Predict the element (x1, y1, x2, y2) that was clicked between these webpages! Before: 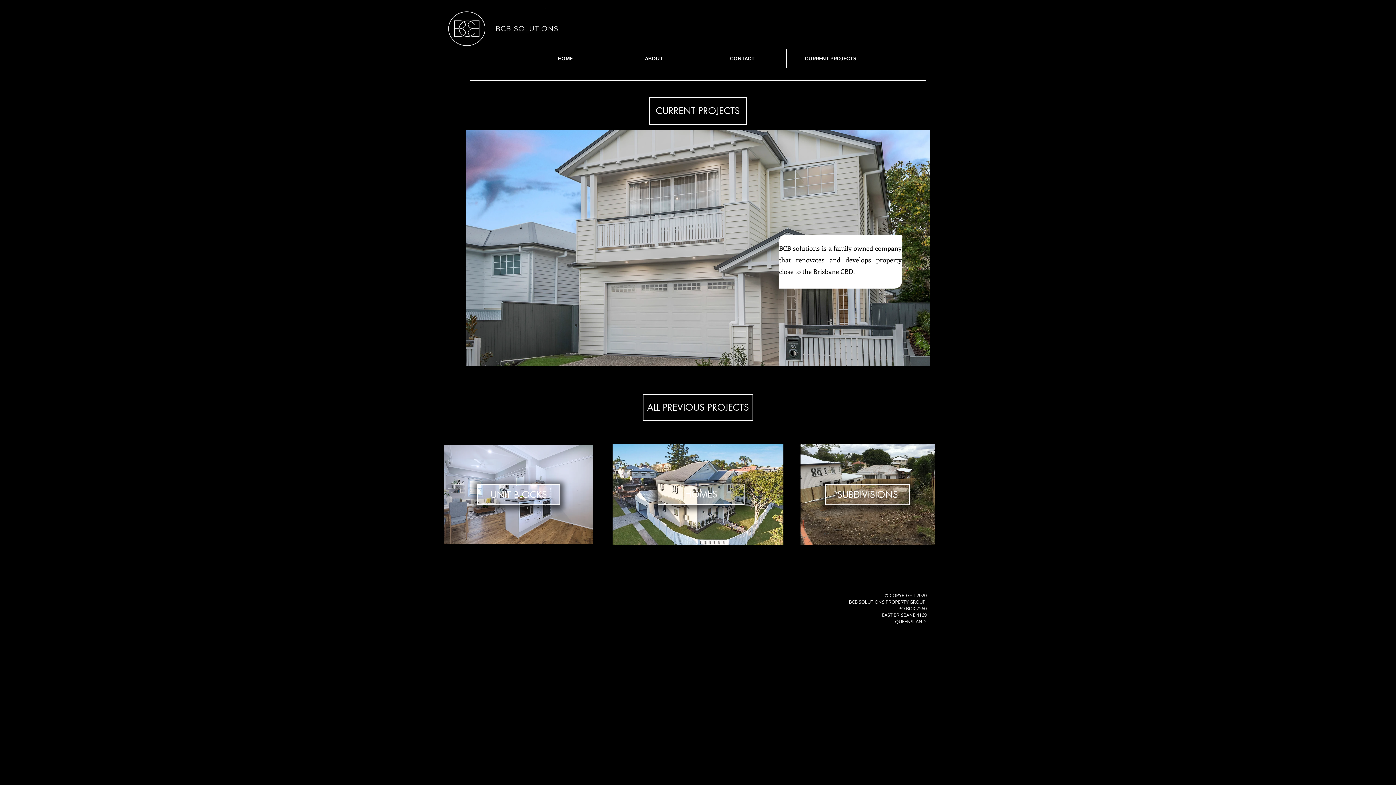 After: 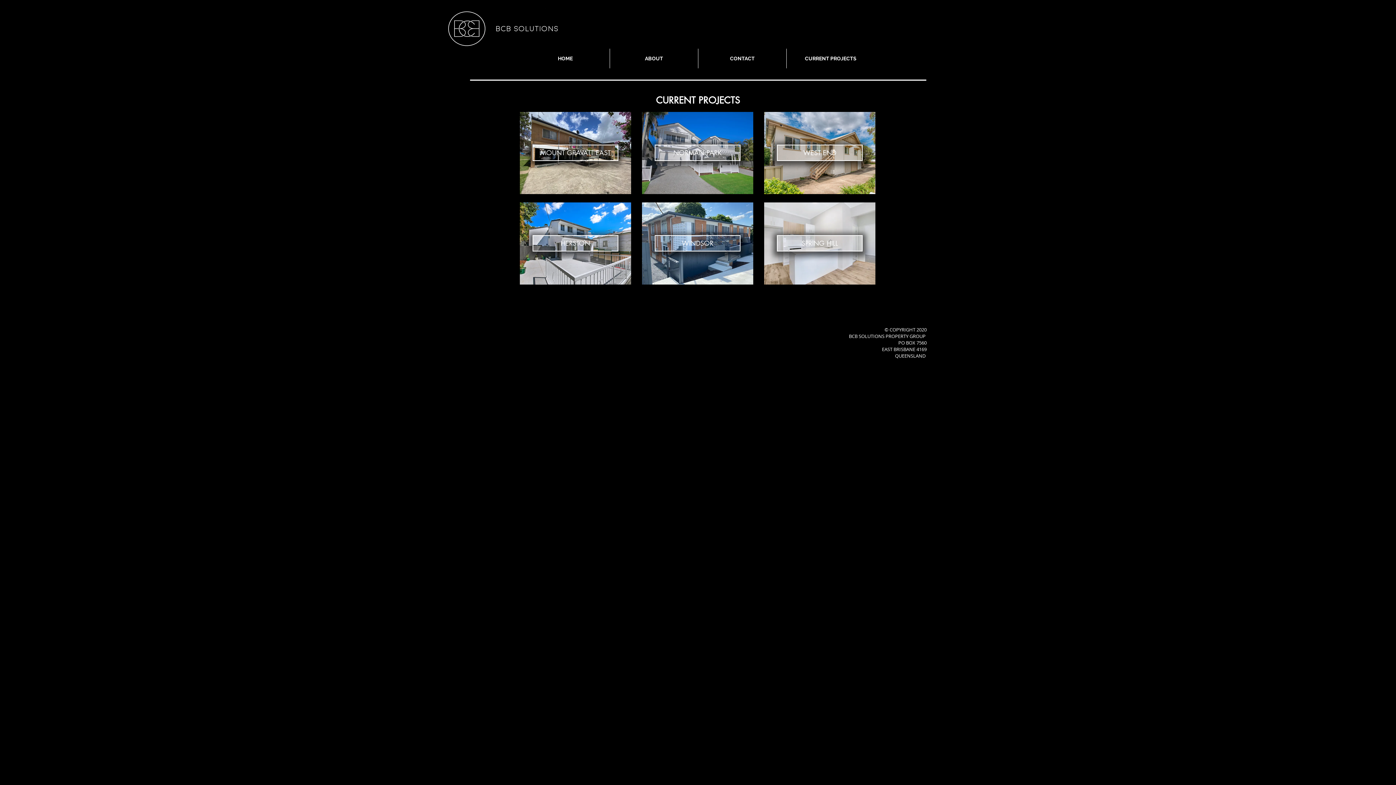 Action: label: CURRENT PROJECTS bbox: (786, 48, 874, 68)